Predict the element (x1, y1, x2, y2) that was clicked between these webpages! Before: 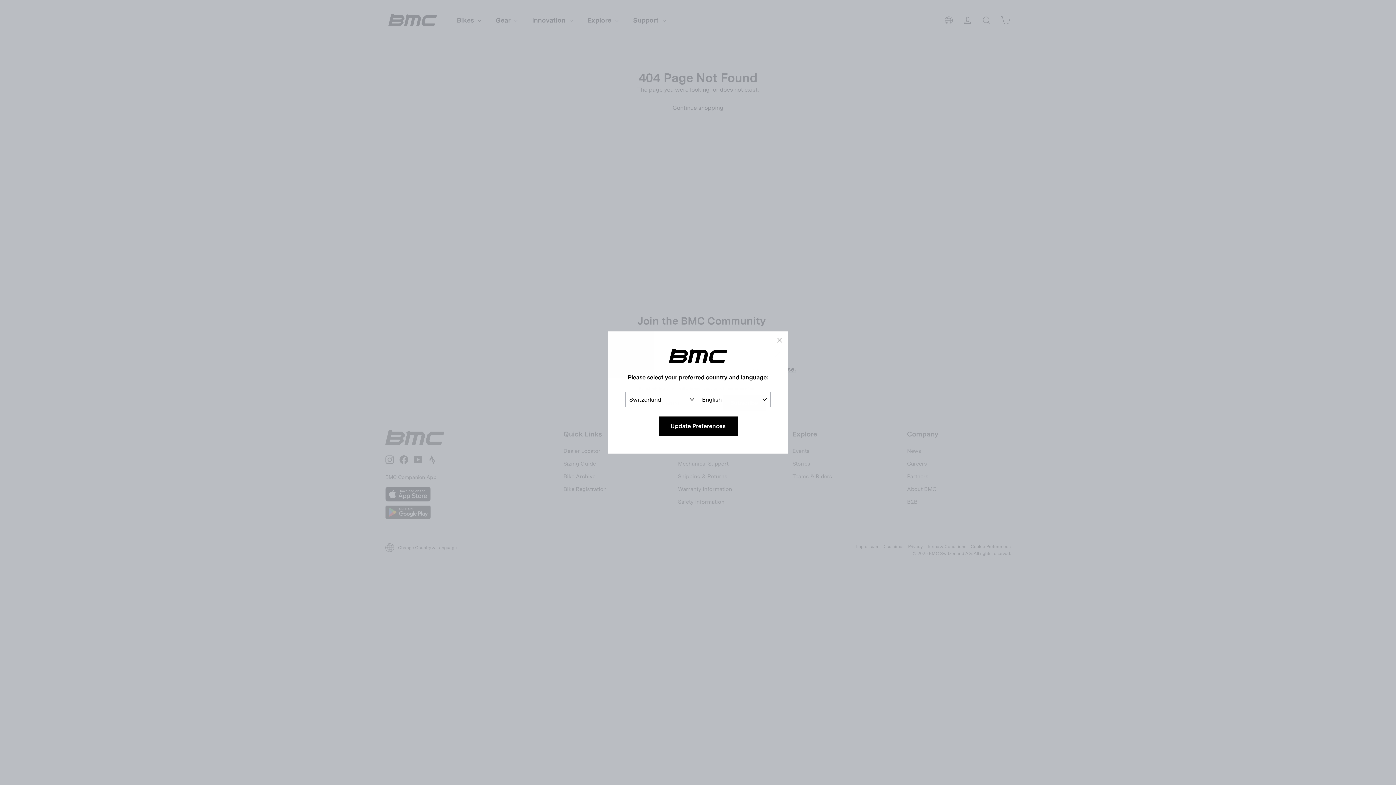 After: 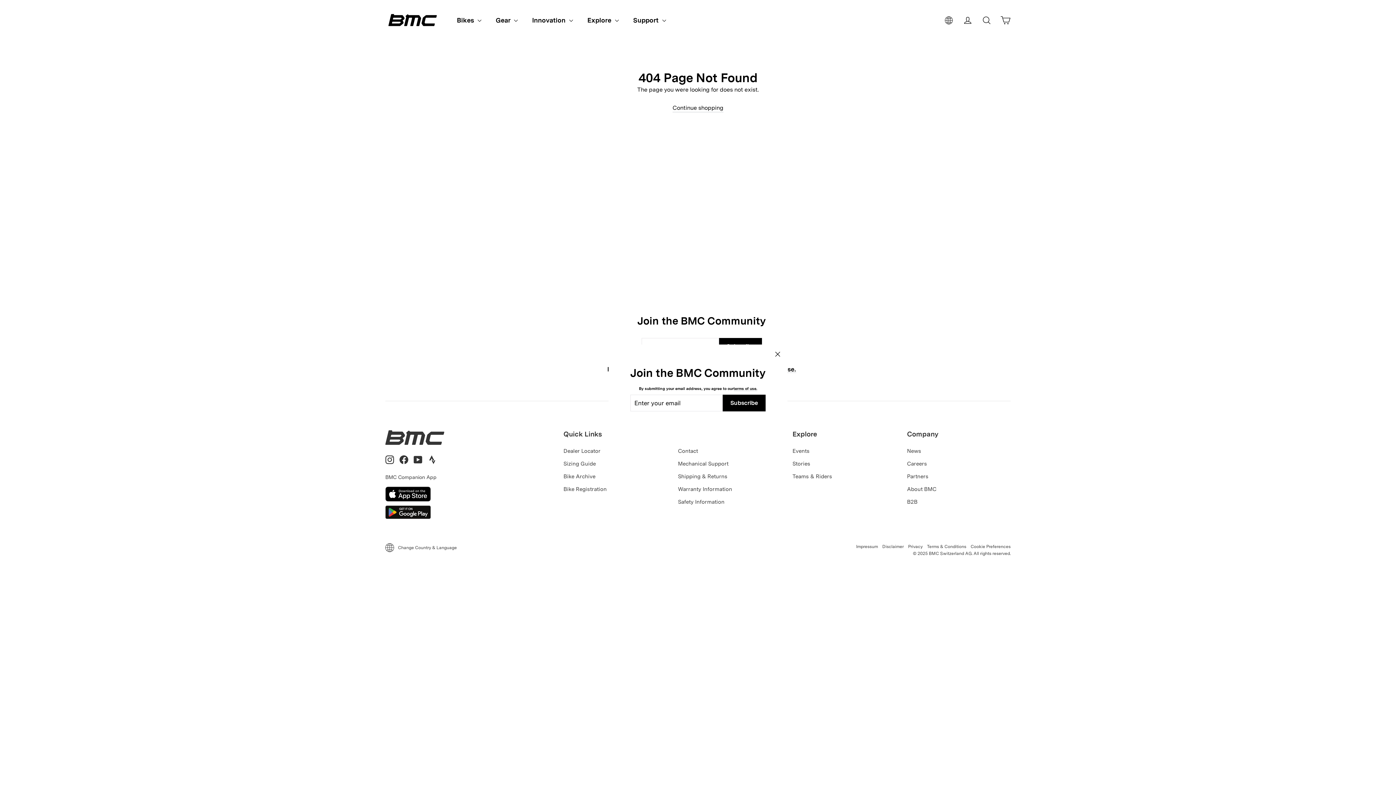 Action: bbox: (658, 416, 737, 436) label: Update Preferences